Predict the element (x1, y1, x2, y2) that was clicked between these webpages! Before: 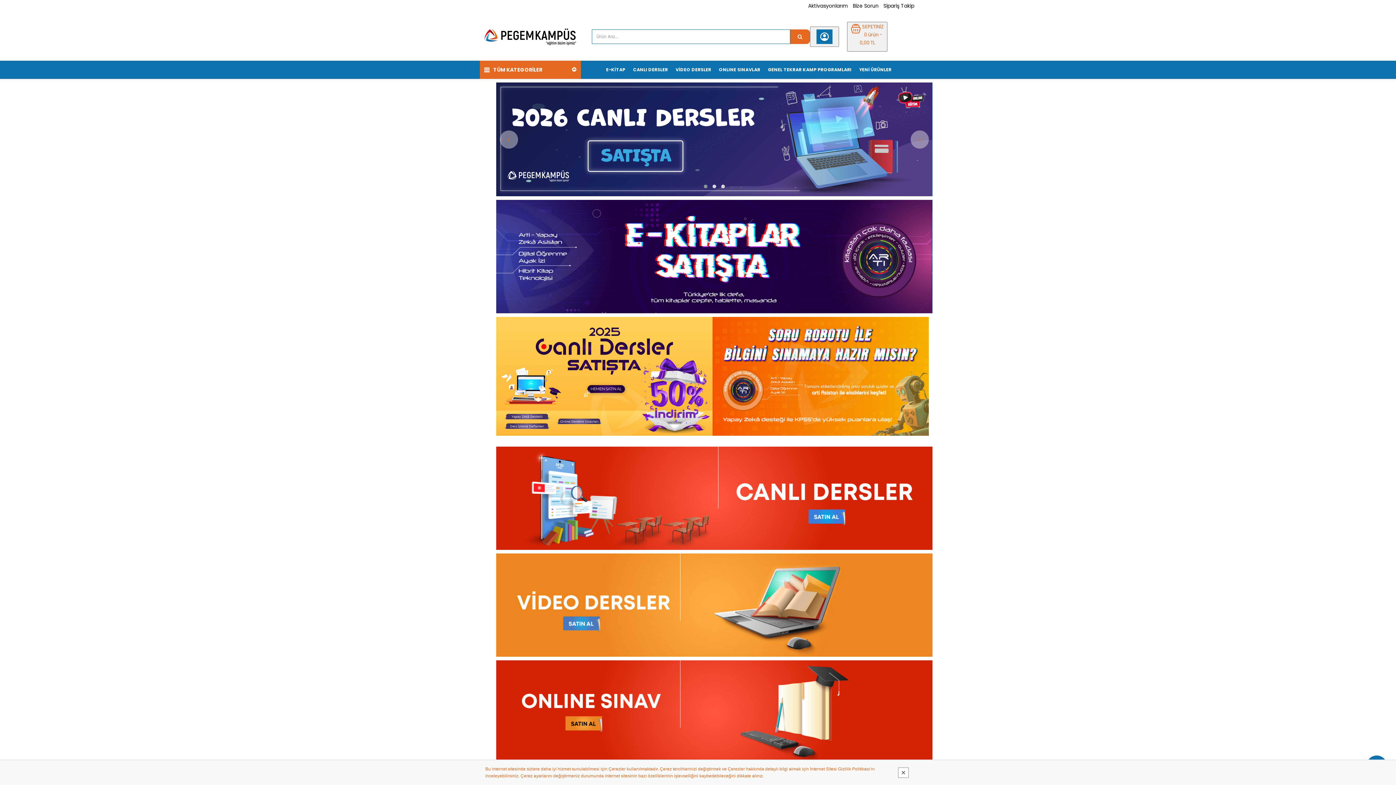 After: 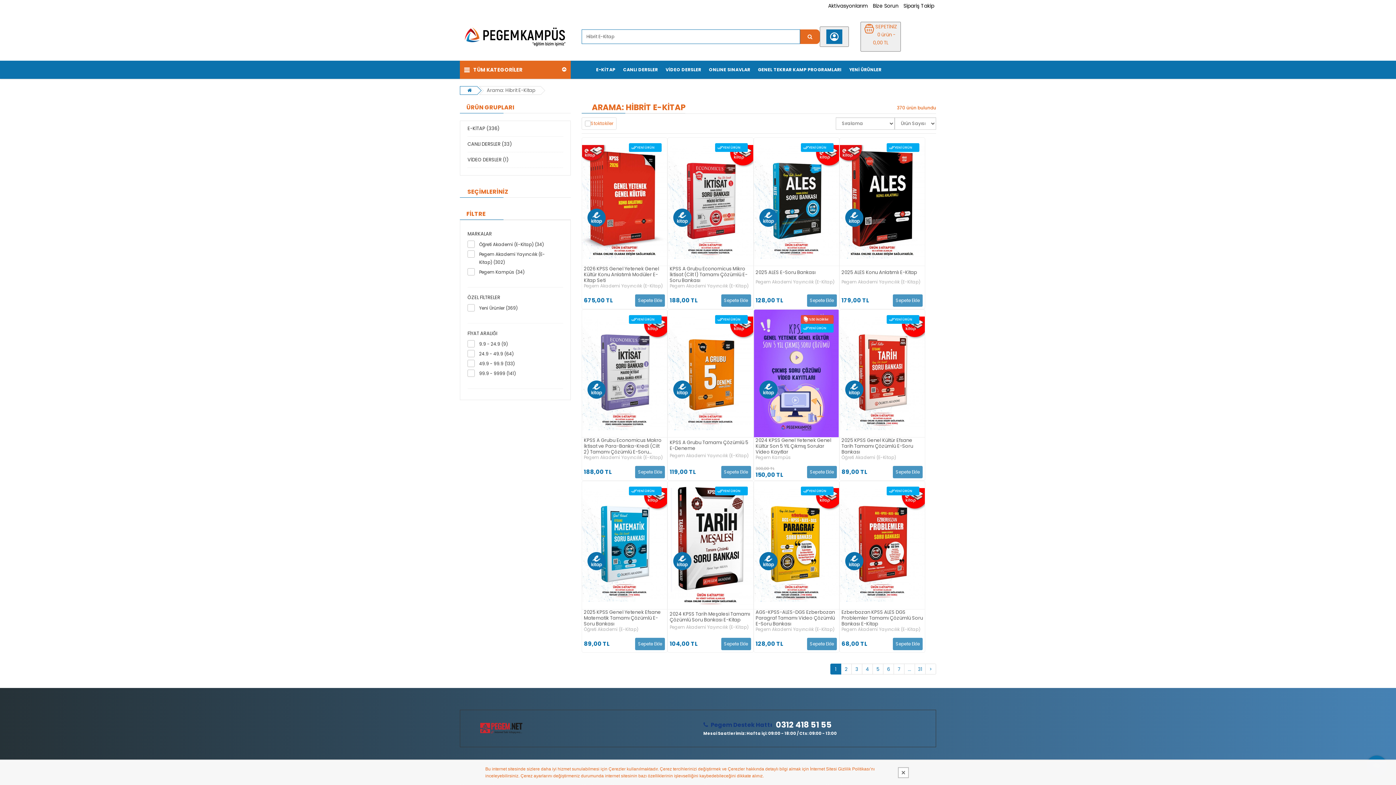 Action: bbox: (495, 199, 932, 313)